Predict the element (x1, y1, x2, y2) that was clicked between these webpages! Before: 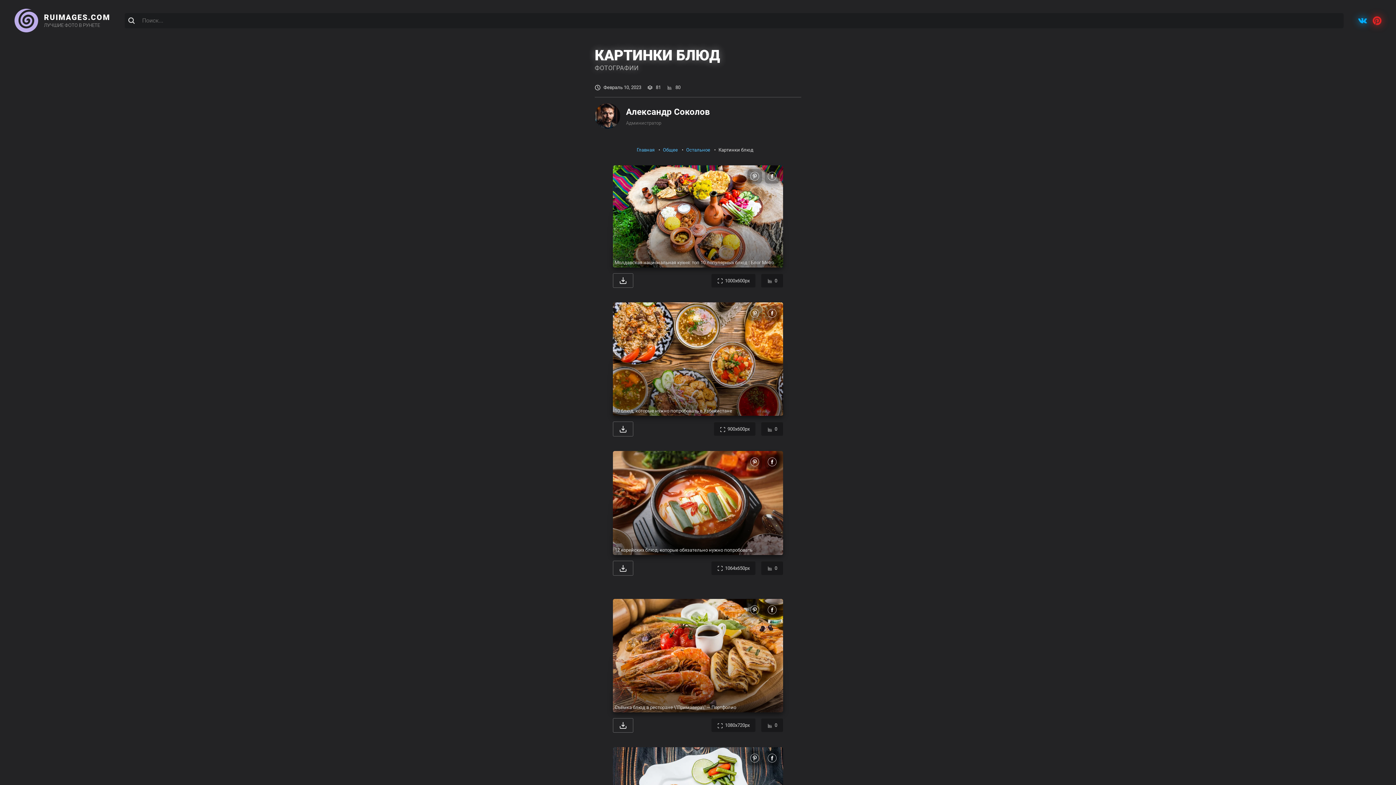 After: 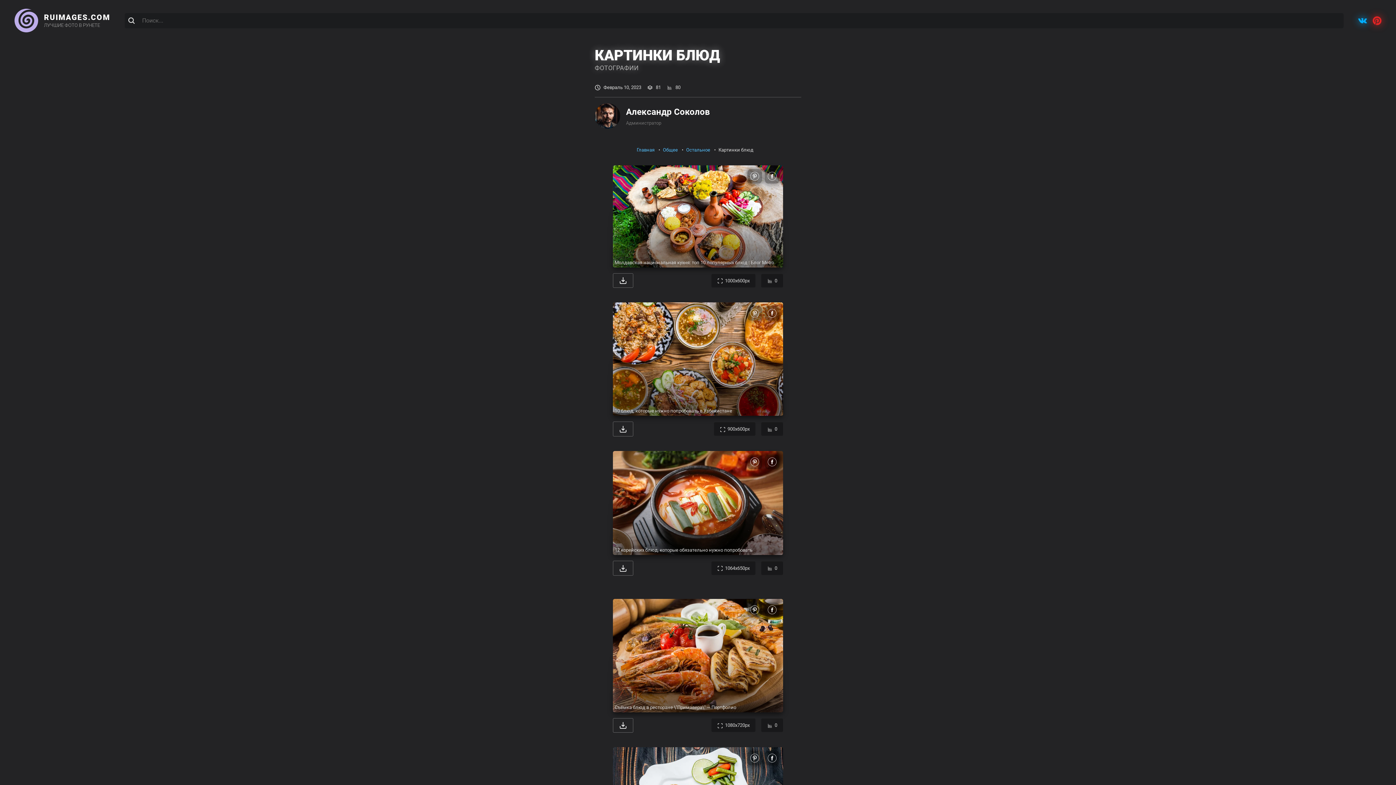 Action: bbox: (613, 451, 783, 555)